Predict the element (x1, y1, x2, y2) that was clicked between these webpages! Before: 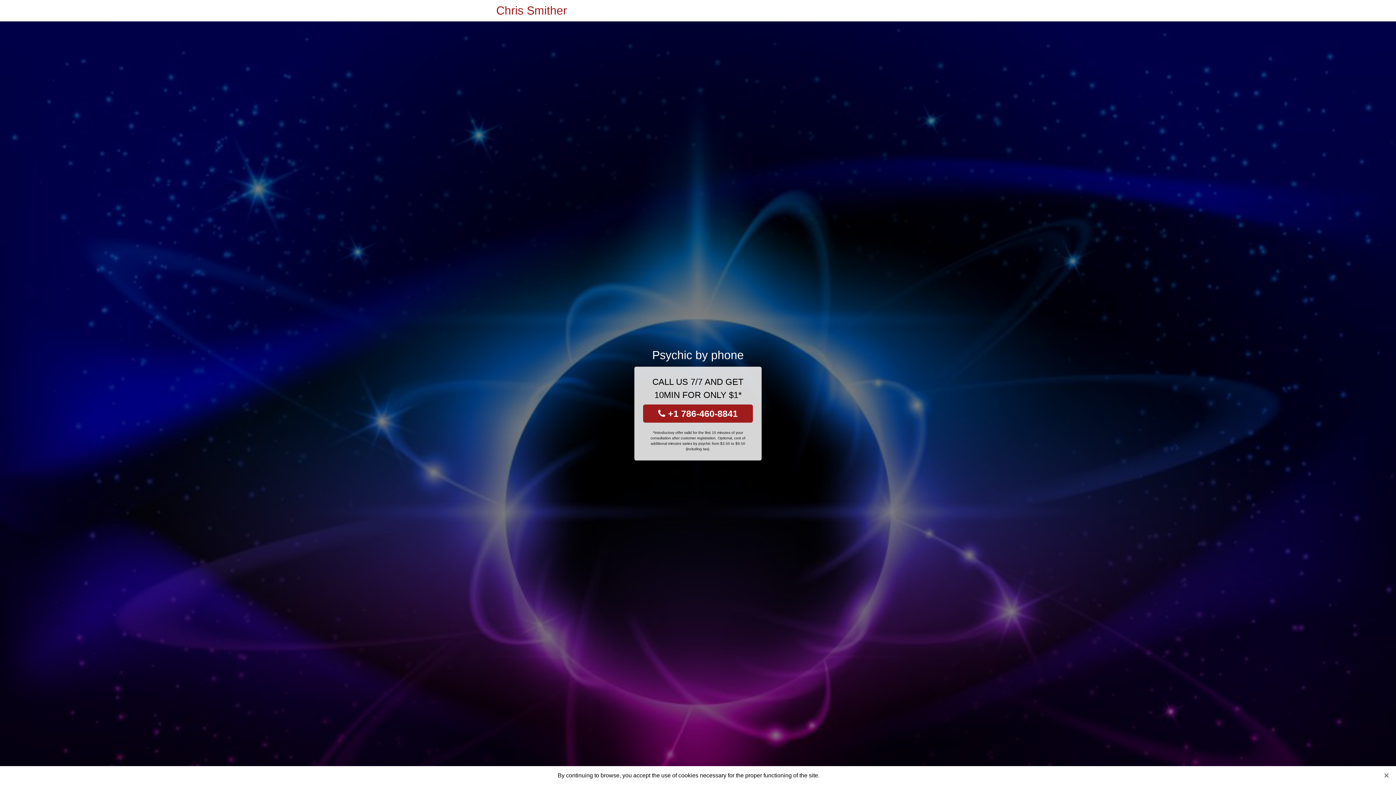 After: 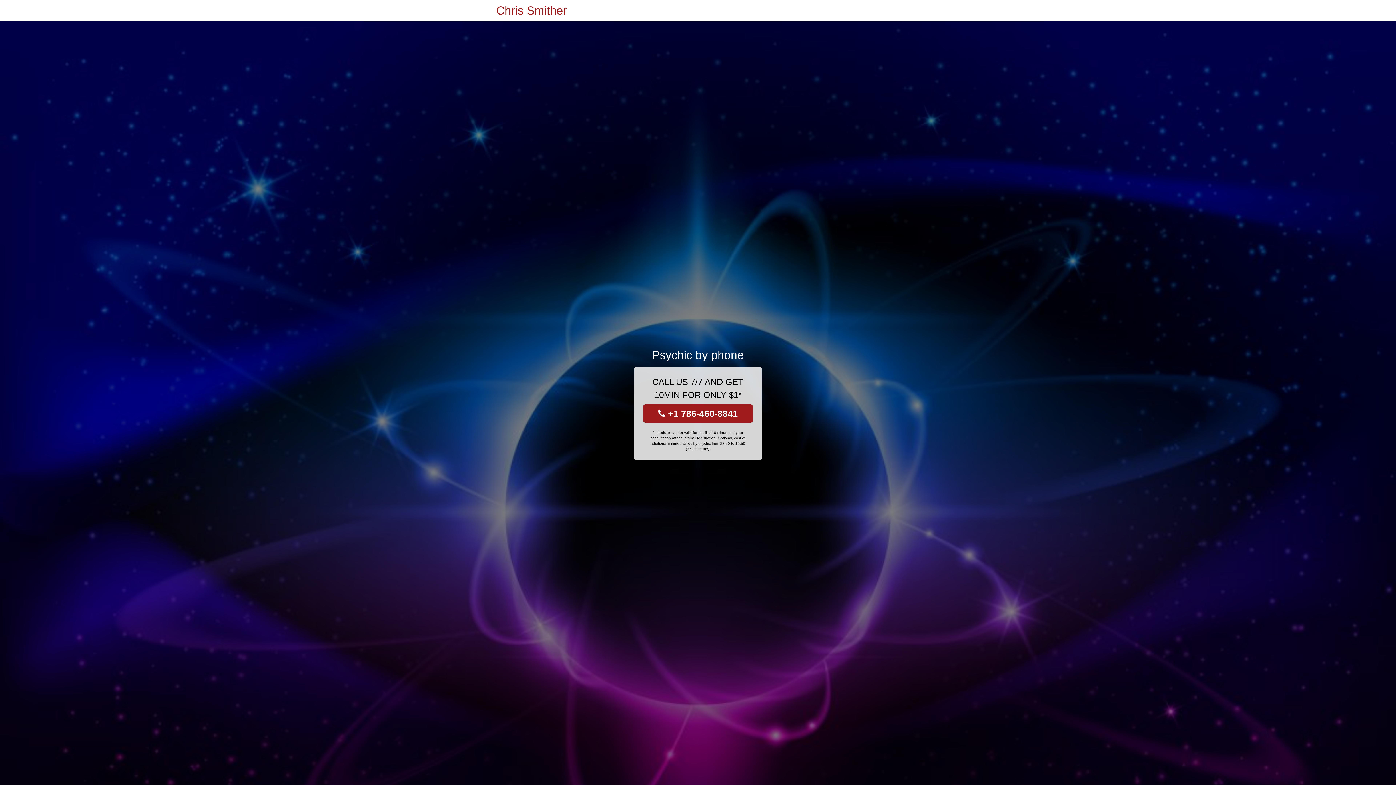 Action: bbox: (1381, 770, 1392, 781) label: Close